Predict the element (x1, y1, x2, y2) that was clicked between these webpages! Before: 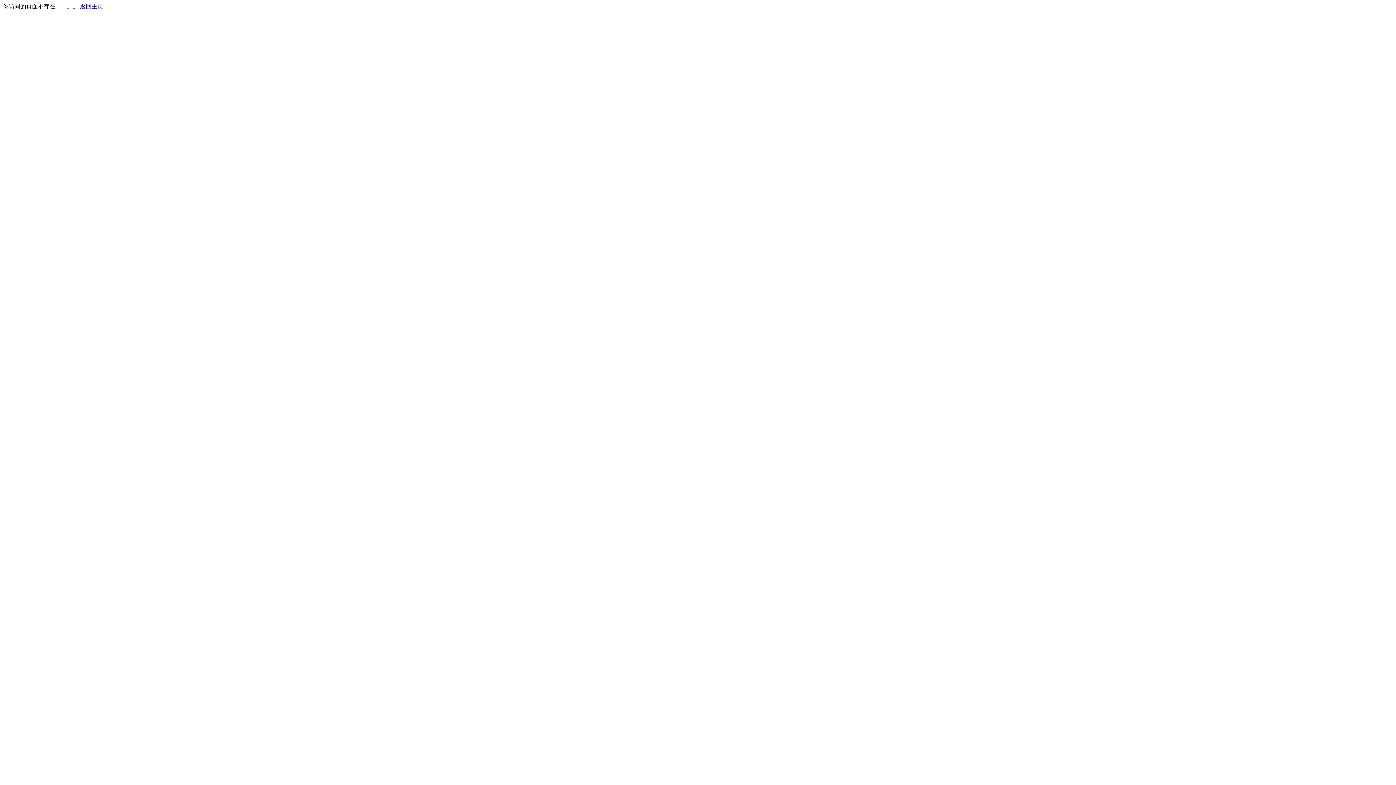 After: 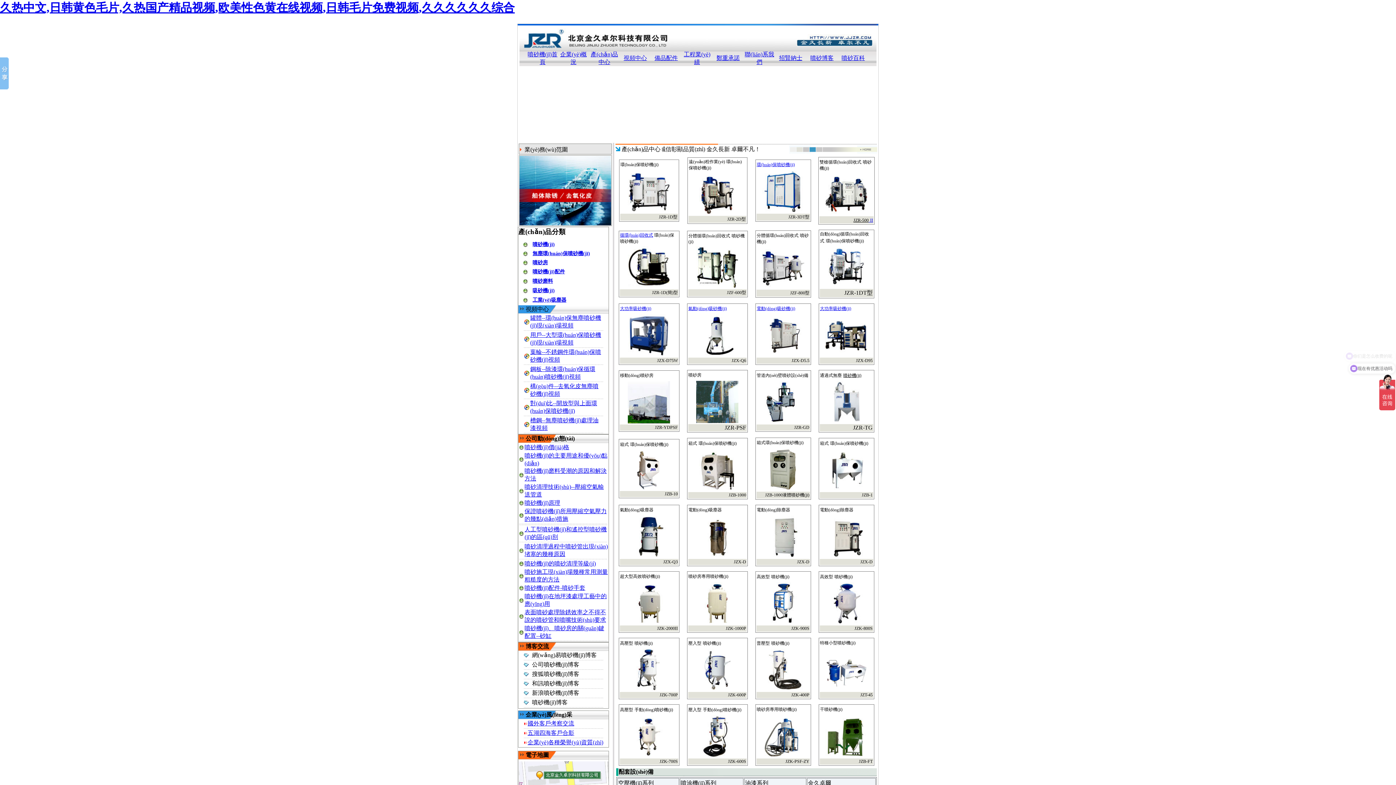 Action: bbox: (80, 3, 103, 9) label: 返回主页